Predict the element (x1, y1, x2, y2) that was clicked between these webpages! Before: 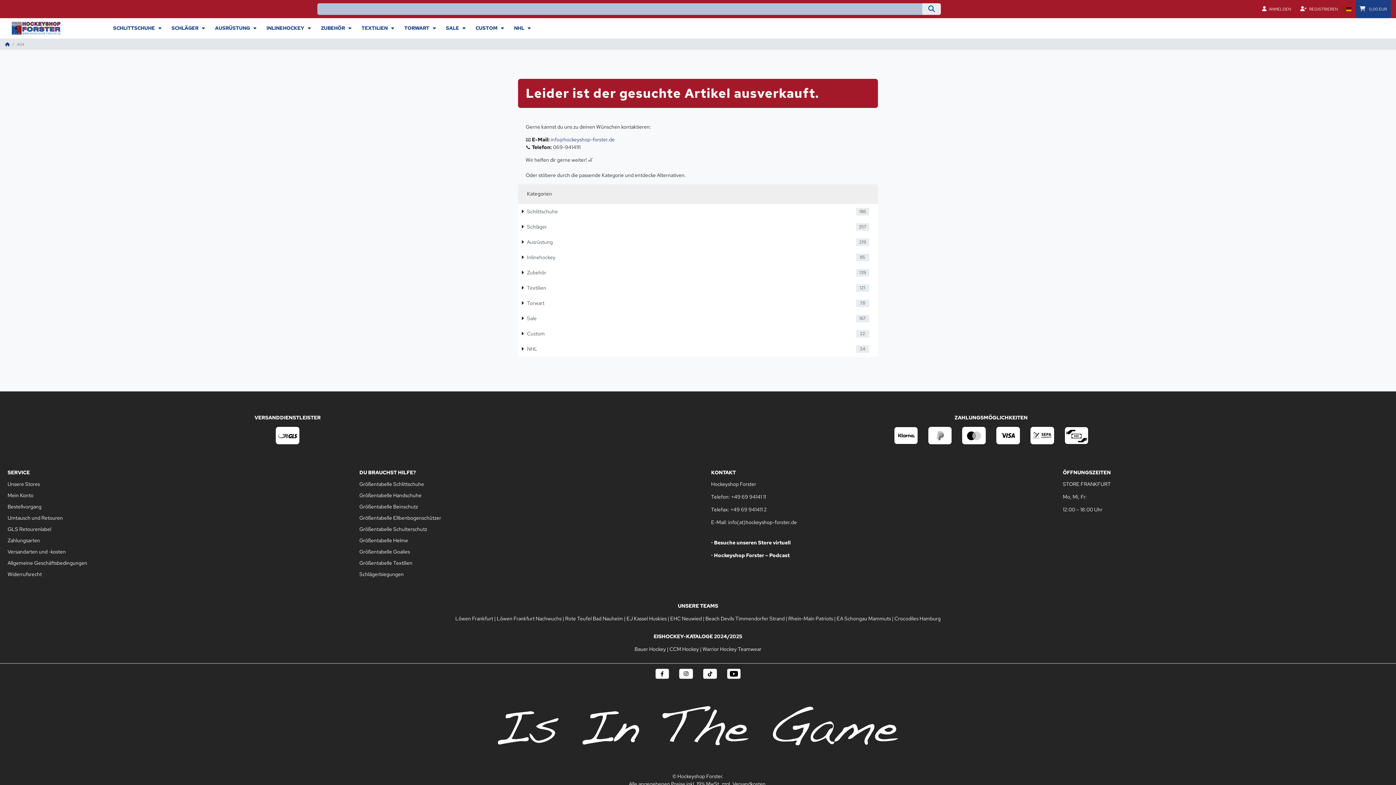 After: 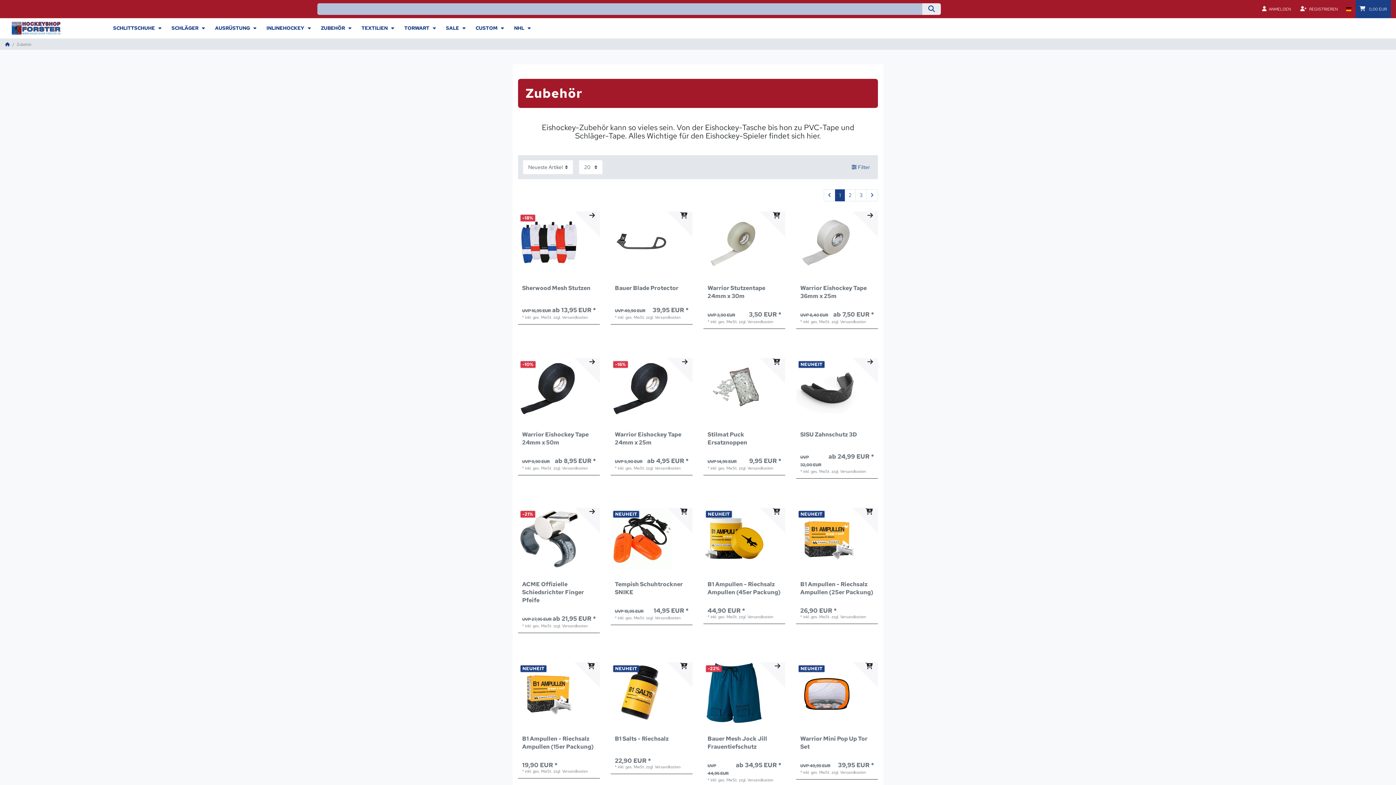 Action: label: Zubehör
139 bbox: (518, 265, 878, 280)